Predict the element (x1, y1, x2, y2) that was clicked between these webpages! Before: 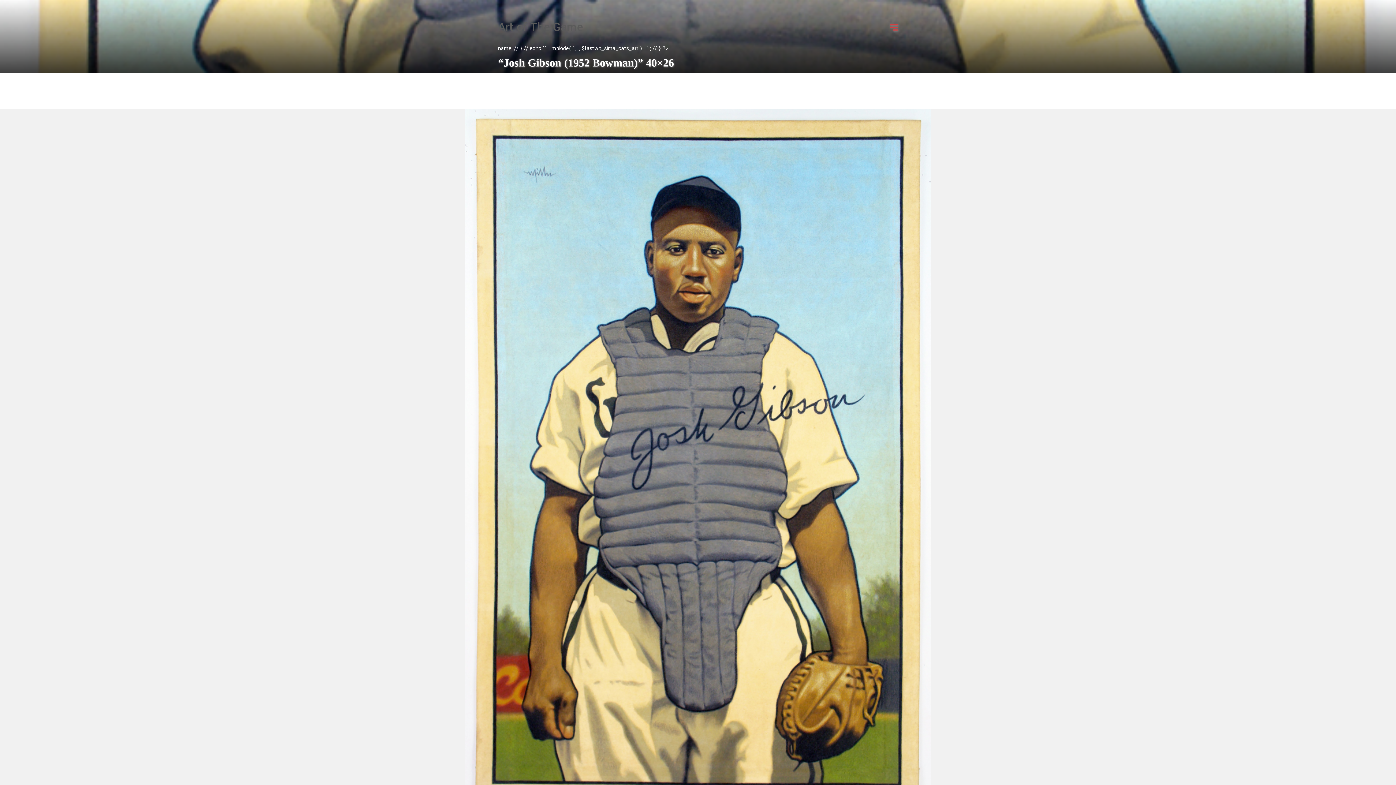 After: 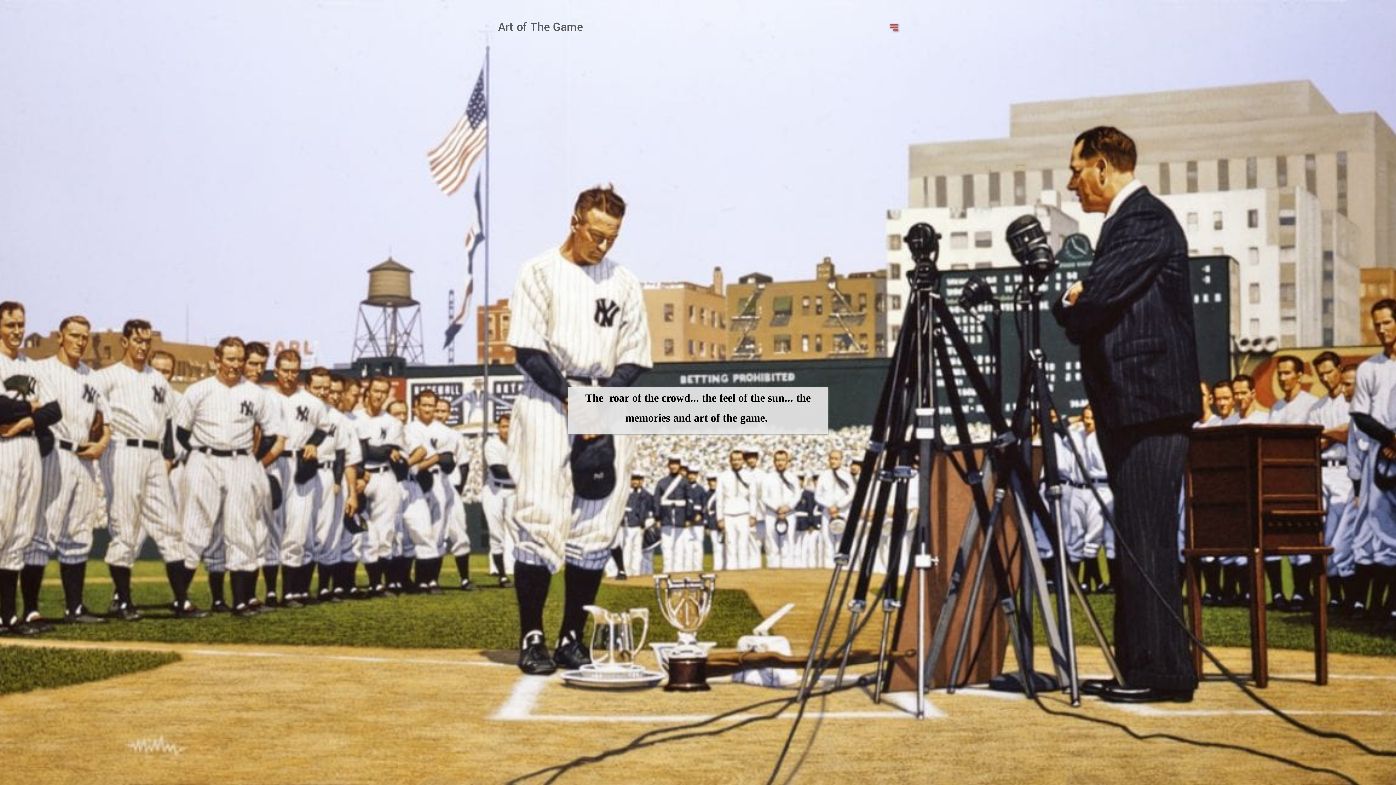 Action: bbox: (498, 18, 582, 36) label: Art of The Game